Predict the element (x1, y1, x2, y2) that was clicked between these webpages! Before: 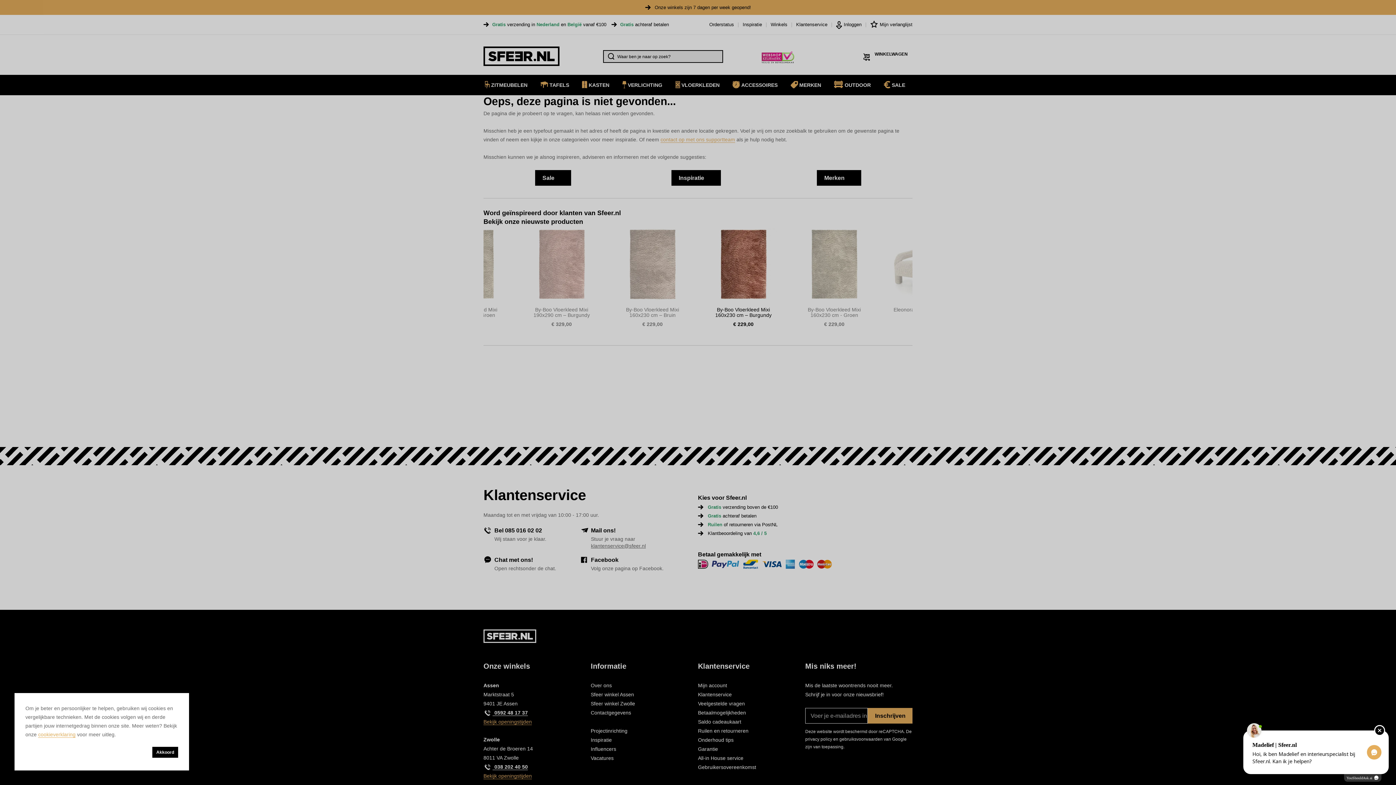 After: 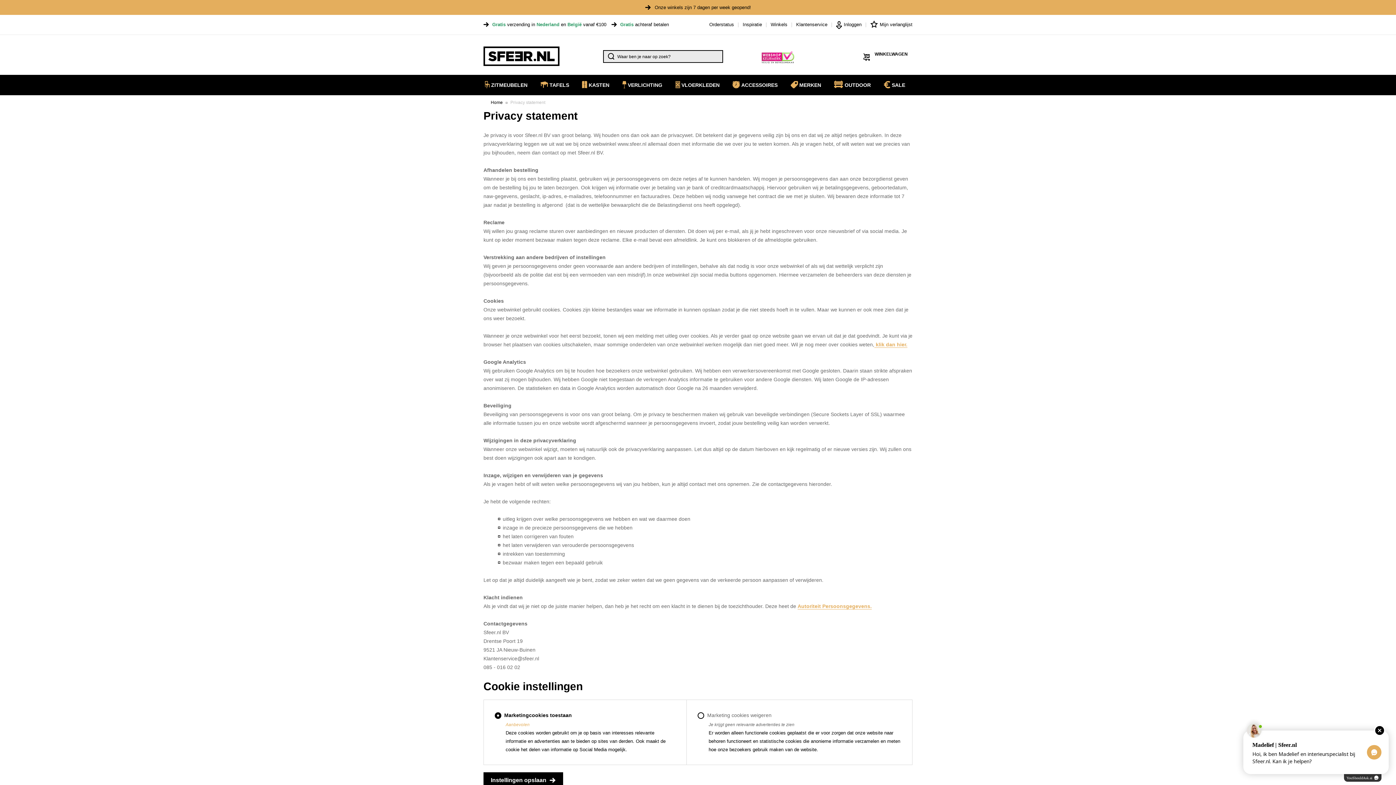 Action: bbox: (38, 732, 75, 738) label: cookieverklaring